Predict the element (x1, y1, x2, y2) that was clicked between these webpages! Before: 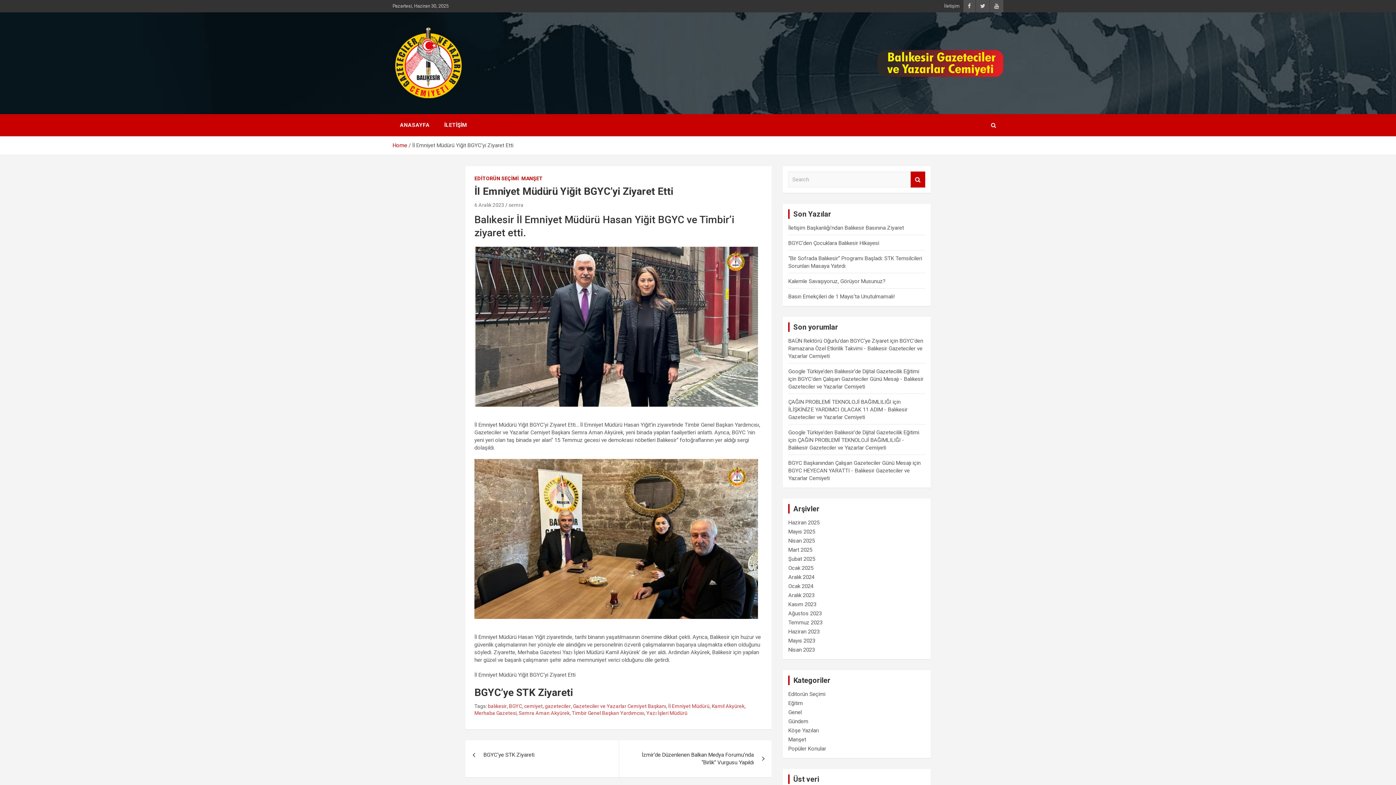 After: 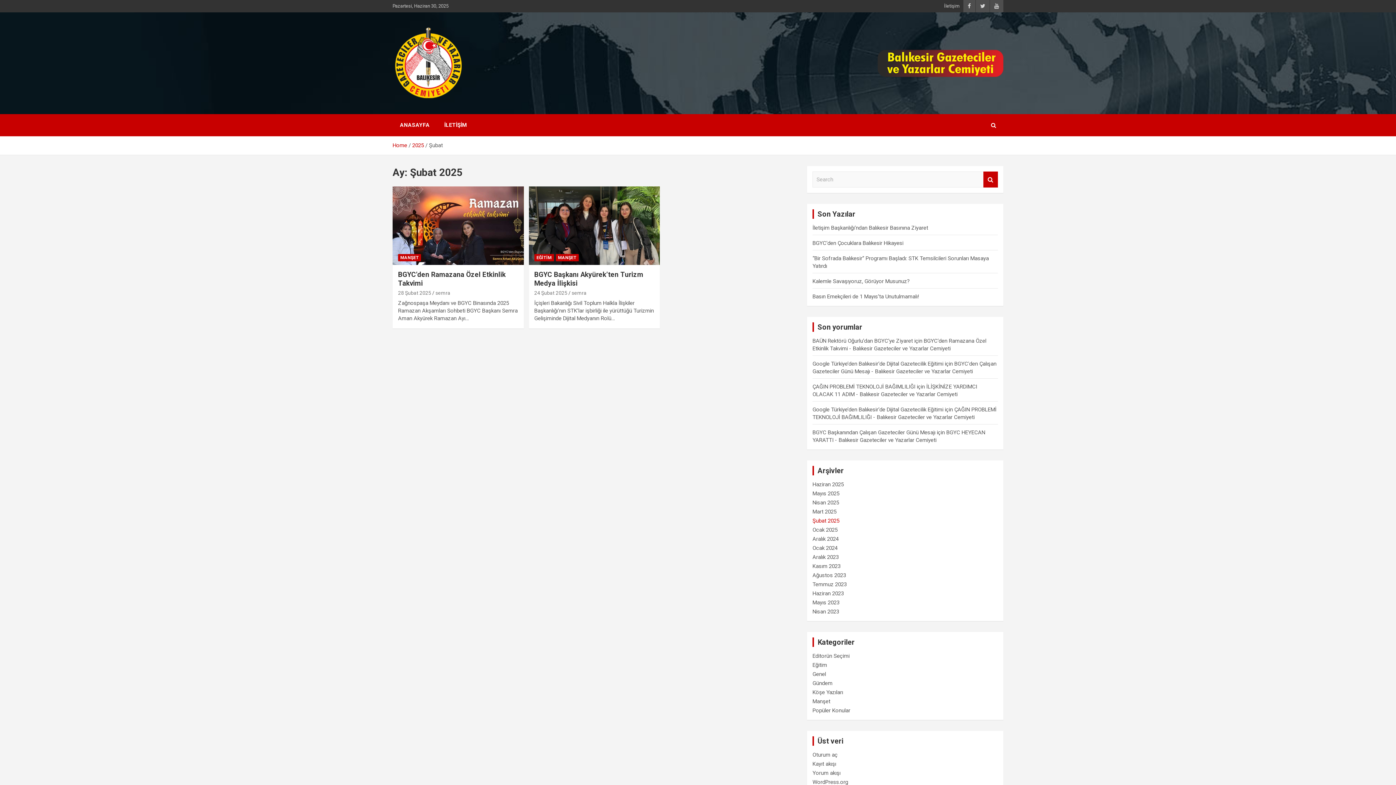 Action: bbox: (788, 556, 815, 562) label: Şubat 2025